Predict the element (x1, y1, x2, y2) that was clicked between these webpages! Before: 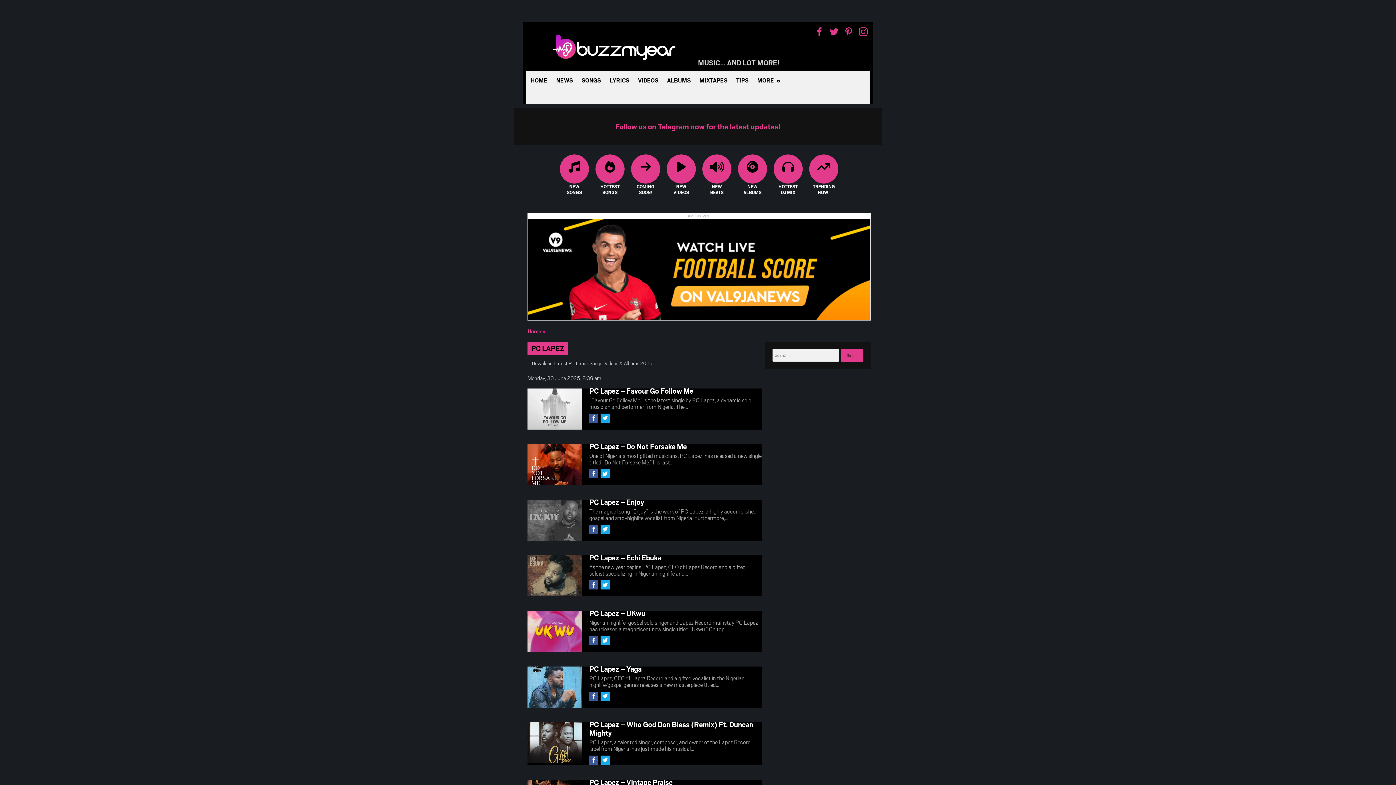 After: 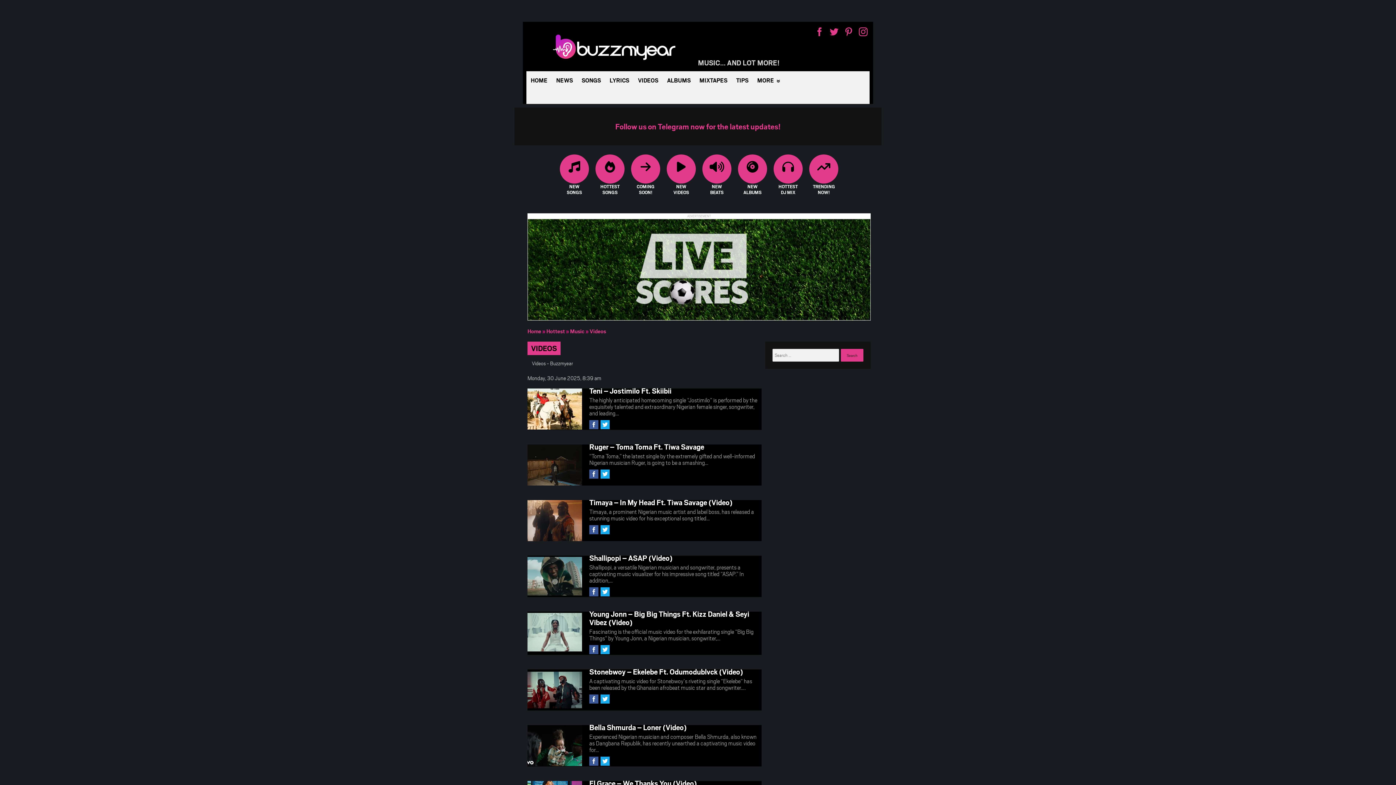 Action: label: NEW VIDEOS bbox: (666, 161, 696, 197)